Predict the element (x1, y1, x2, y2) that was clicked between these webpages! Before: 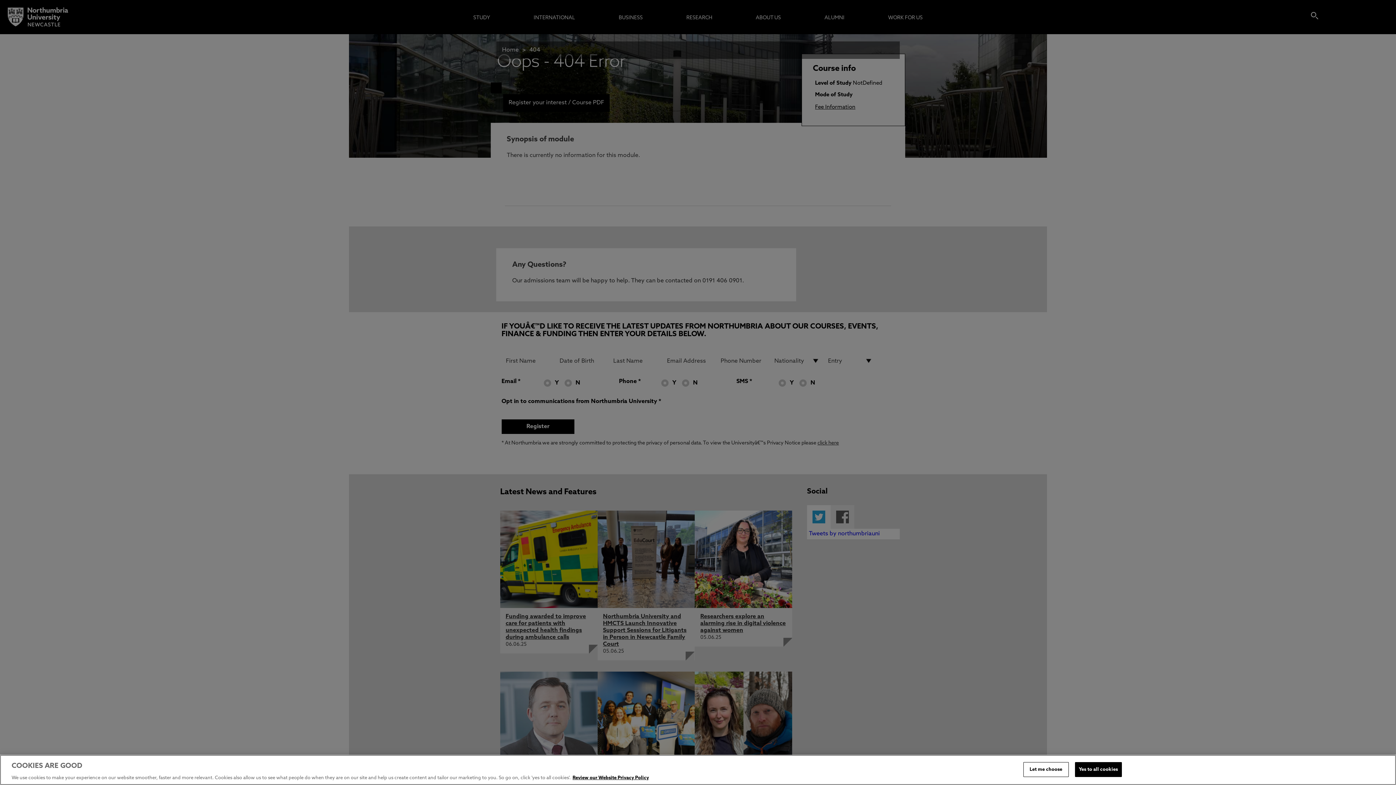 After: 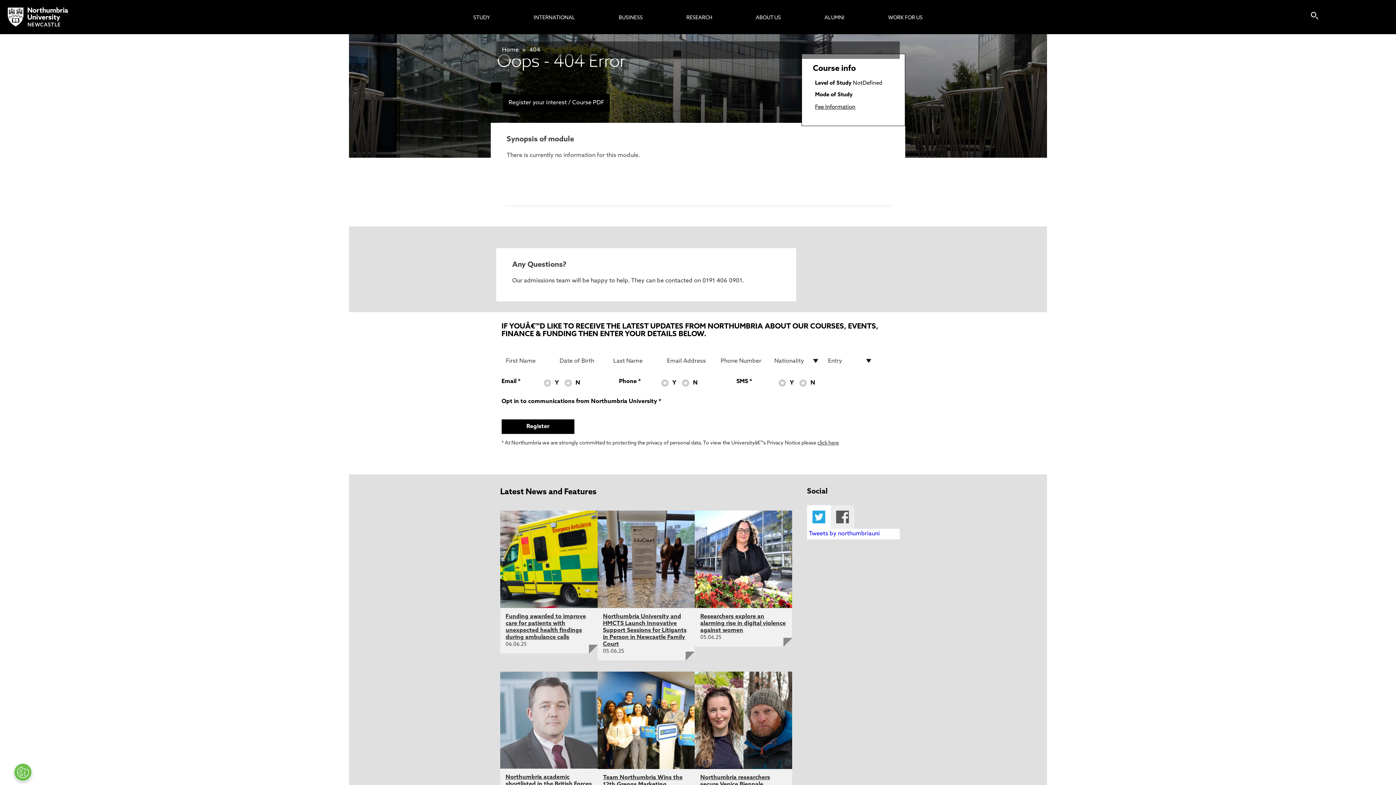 Action: bbox: (1075, 762, 1122, 777) label: Yes to all cookies